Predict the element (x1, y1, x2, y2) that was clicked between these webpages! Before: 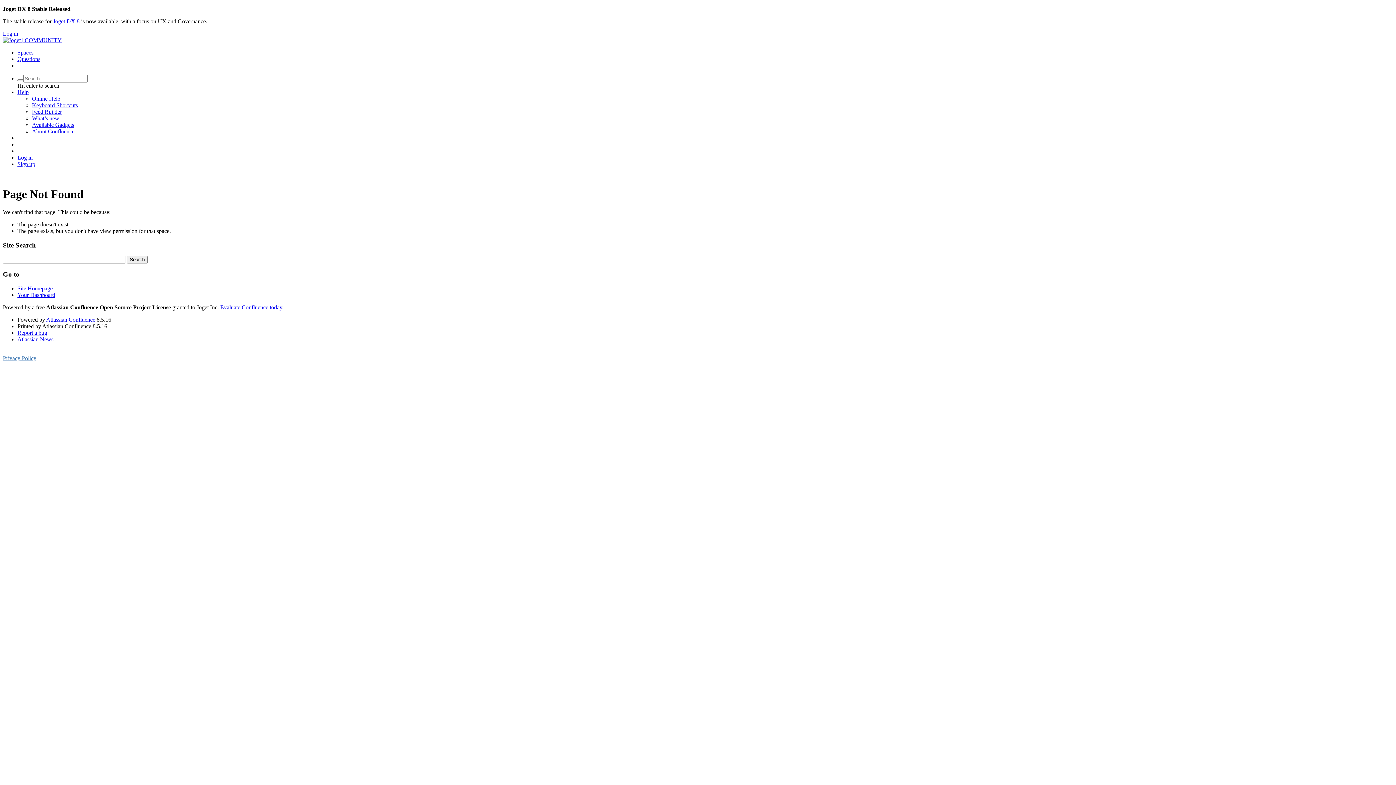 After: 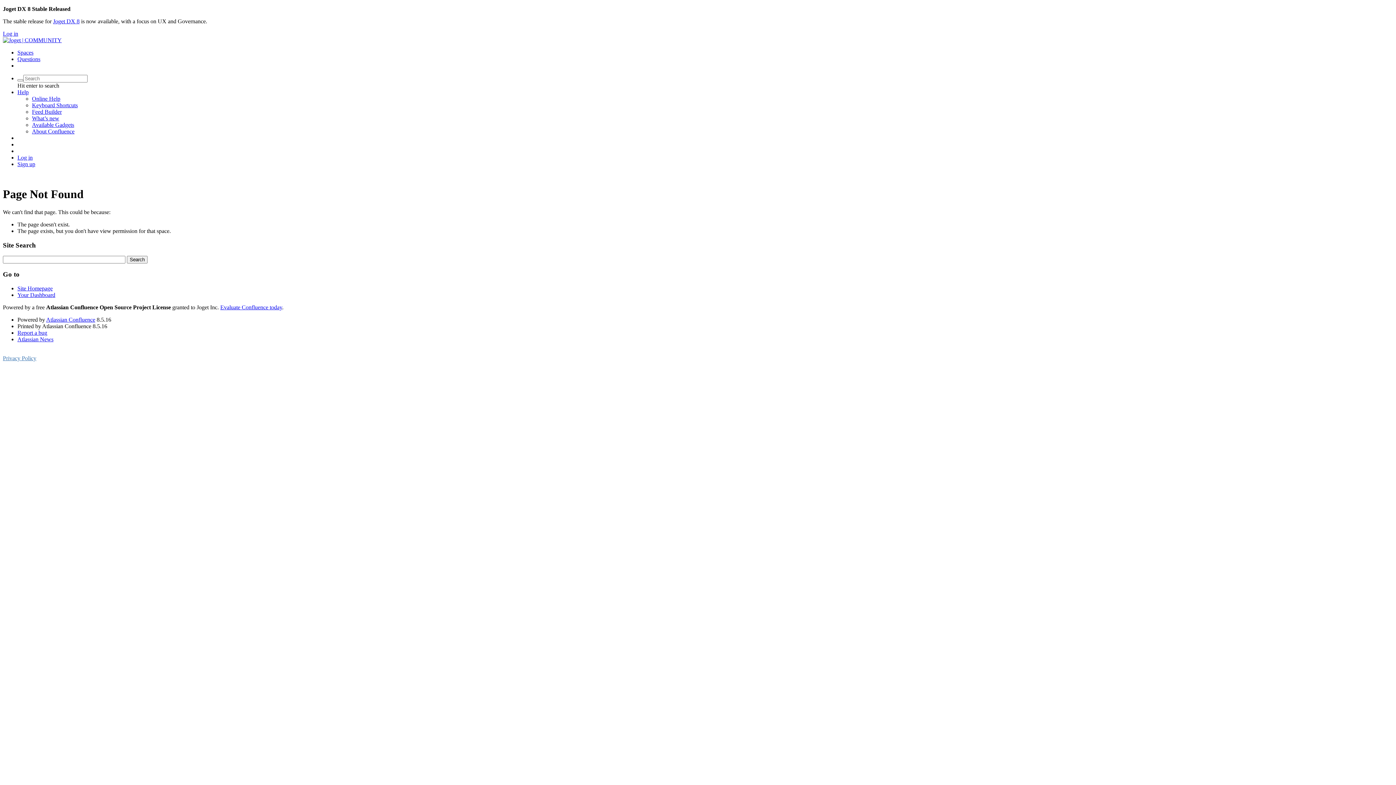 Action: bbox: (2, 30, 18, 36) label: Log in